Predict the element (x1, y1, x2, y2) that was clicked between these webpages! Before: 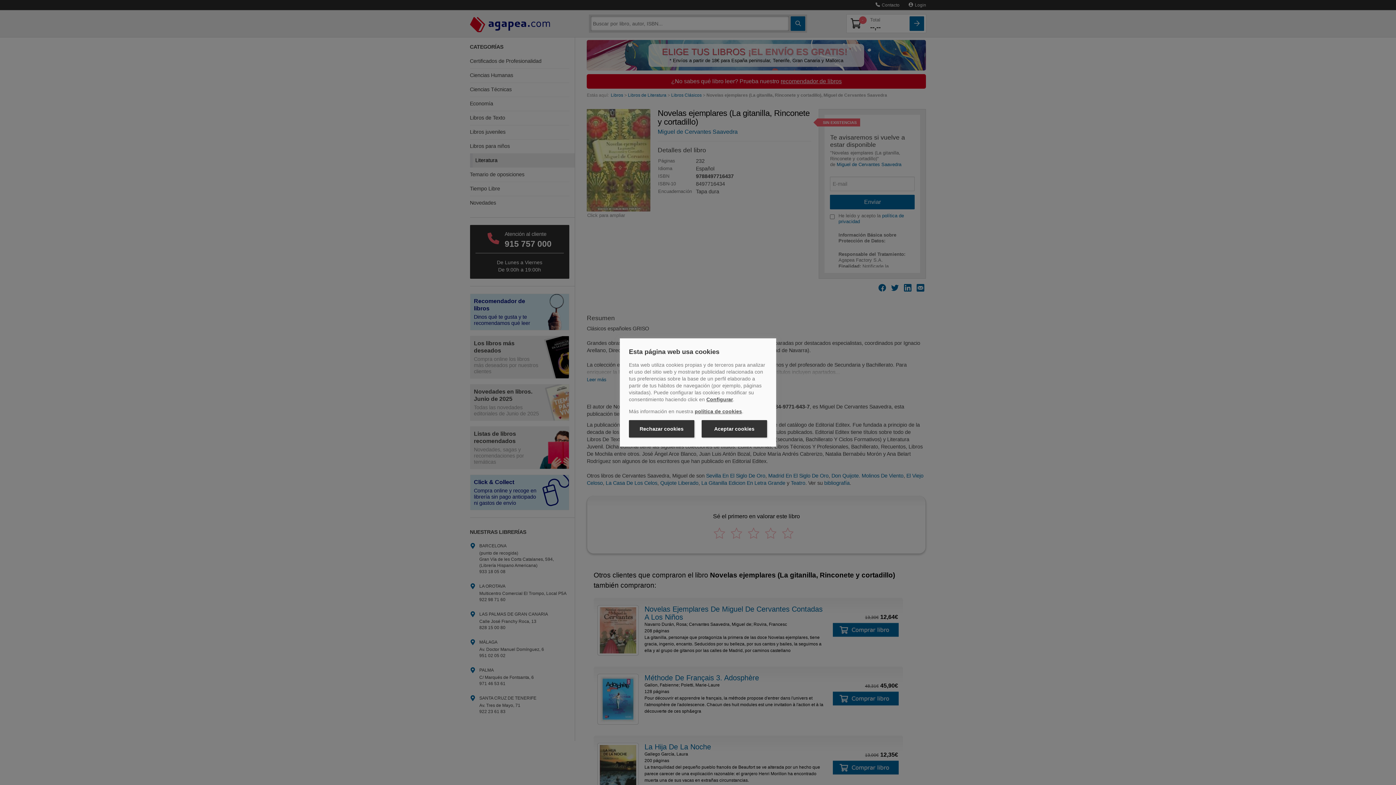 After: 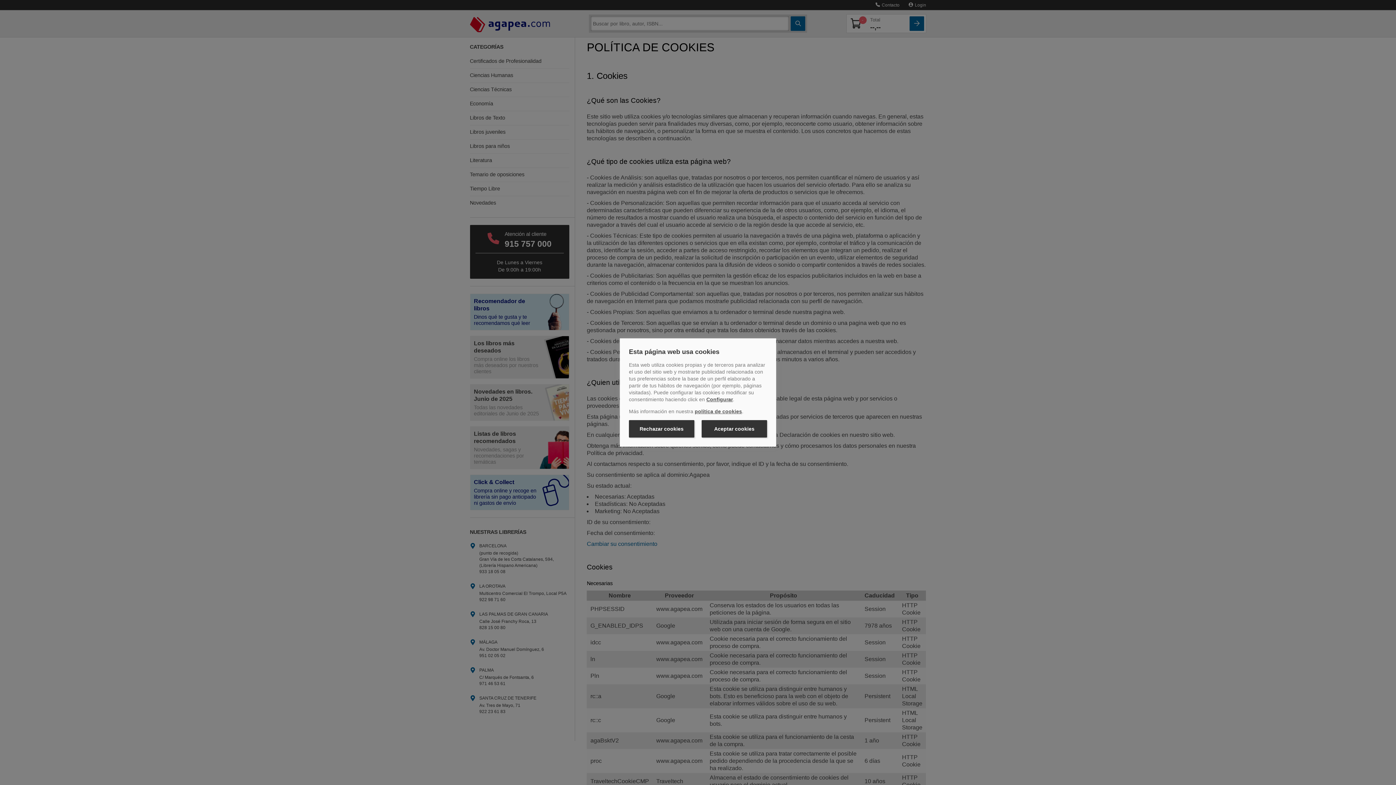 Action: label: política de cookies bbox: (694, 408, 742, 414)